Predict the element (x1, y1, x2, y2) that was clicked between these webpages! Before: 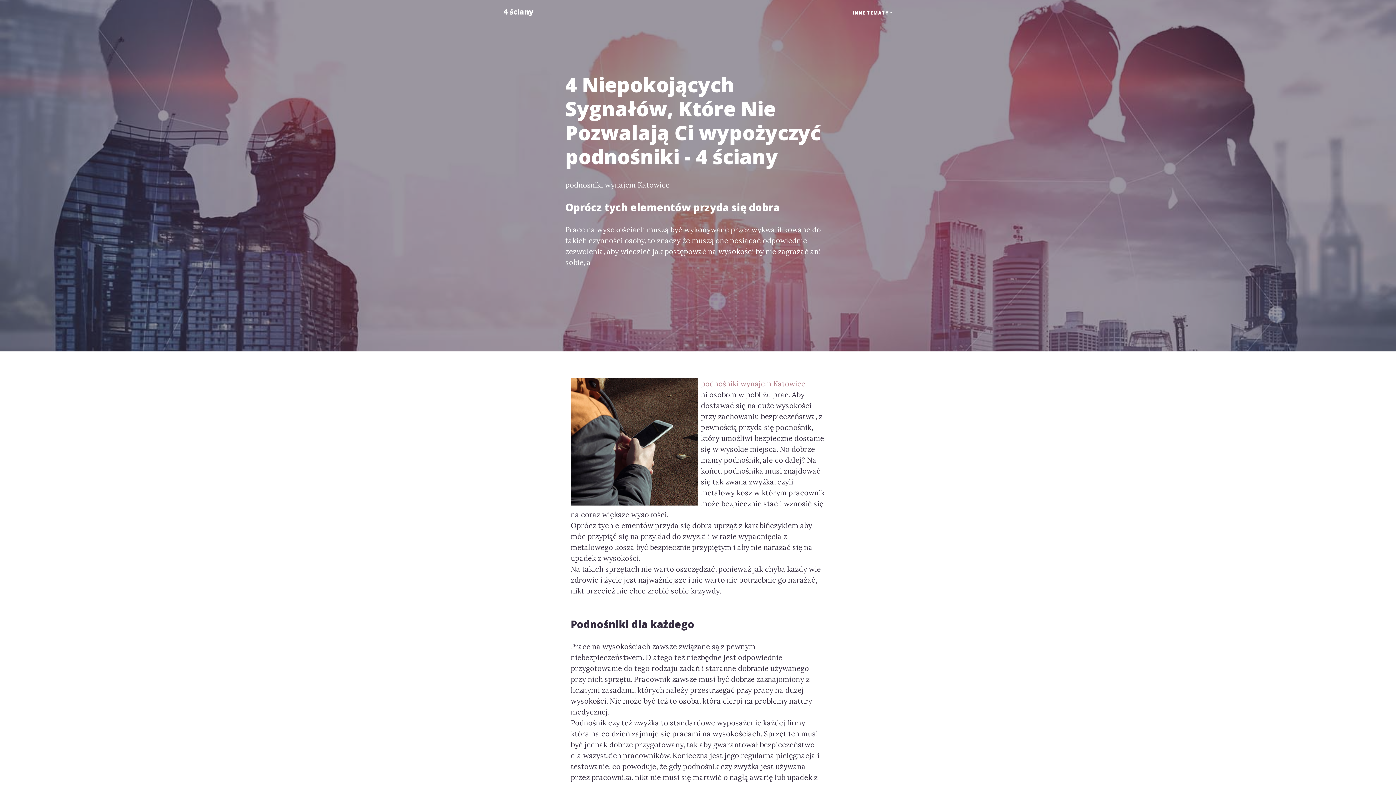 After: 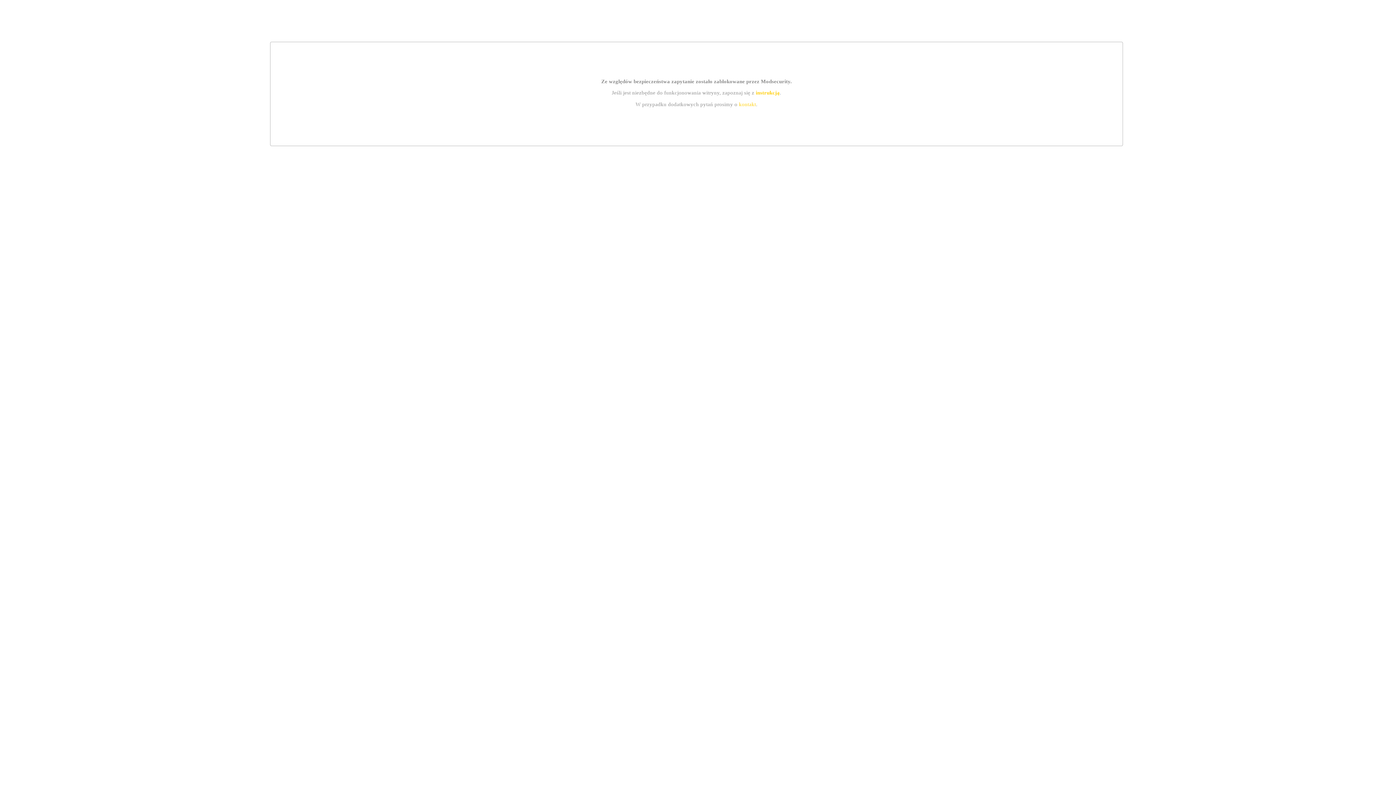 Action: label: podnośniki wynajem Katowice bbox: (701, 379, 805, 388)